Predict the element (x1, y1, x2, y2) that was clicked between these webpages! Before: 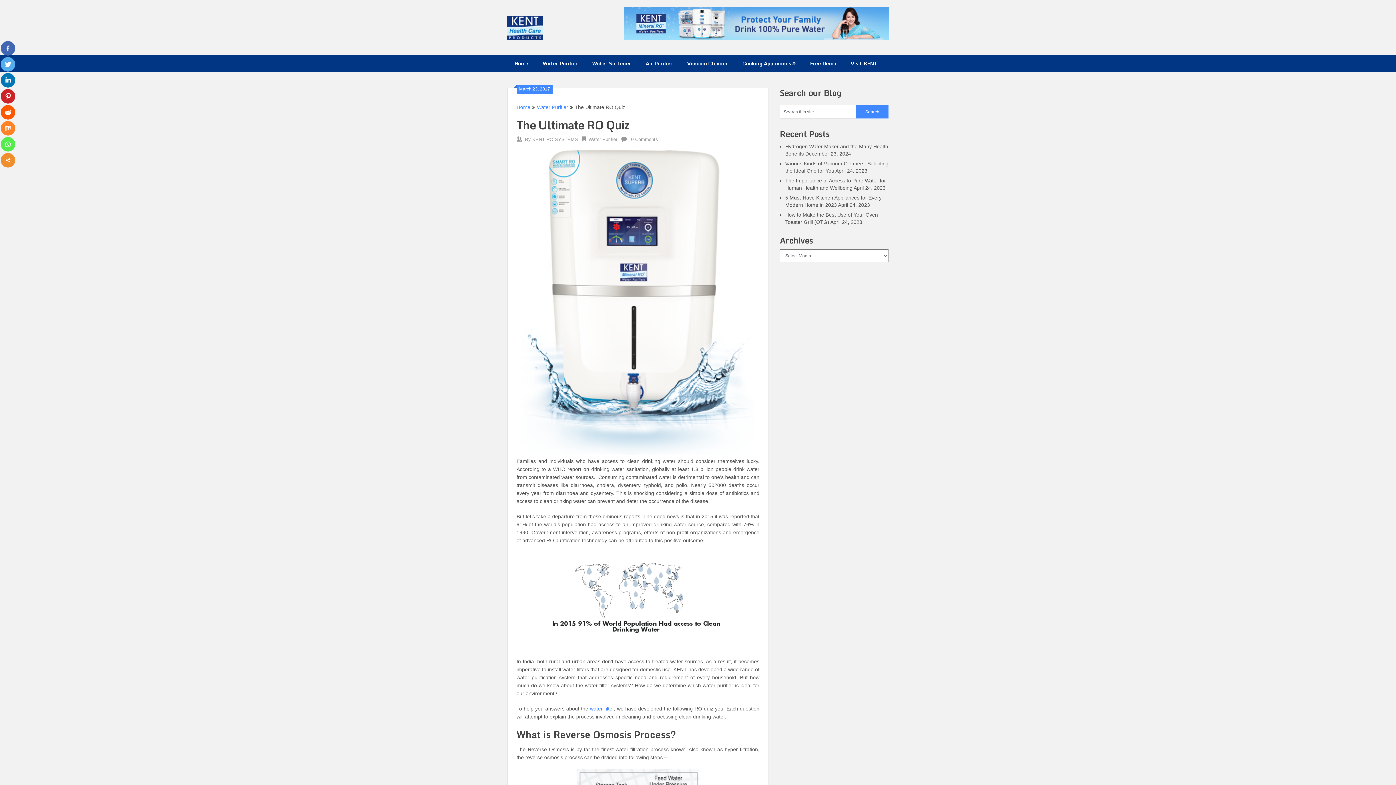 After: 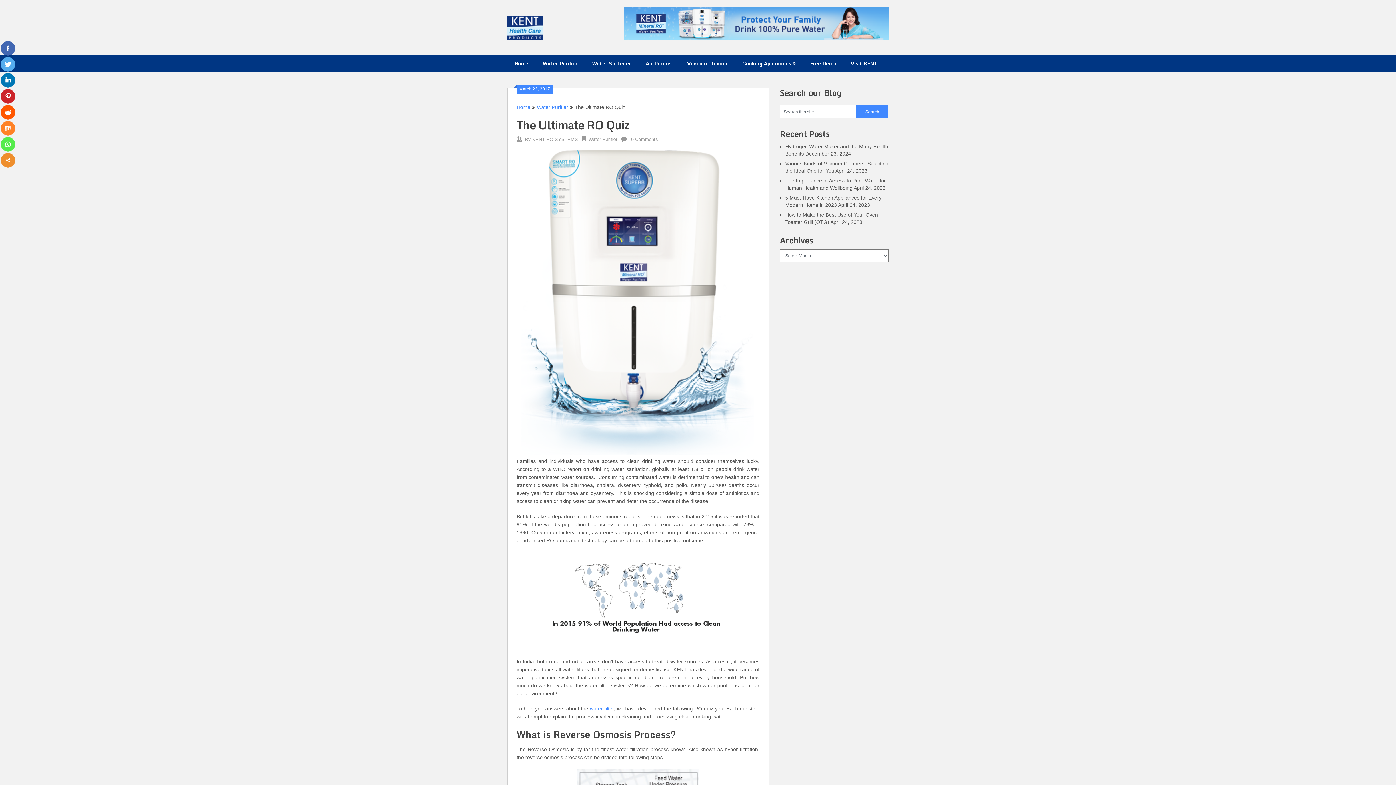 Action: bbox: (0, 139, 15, 149)